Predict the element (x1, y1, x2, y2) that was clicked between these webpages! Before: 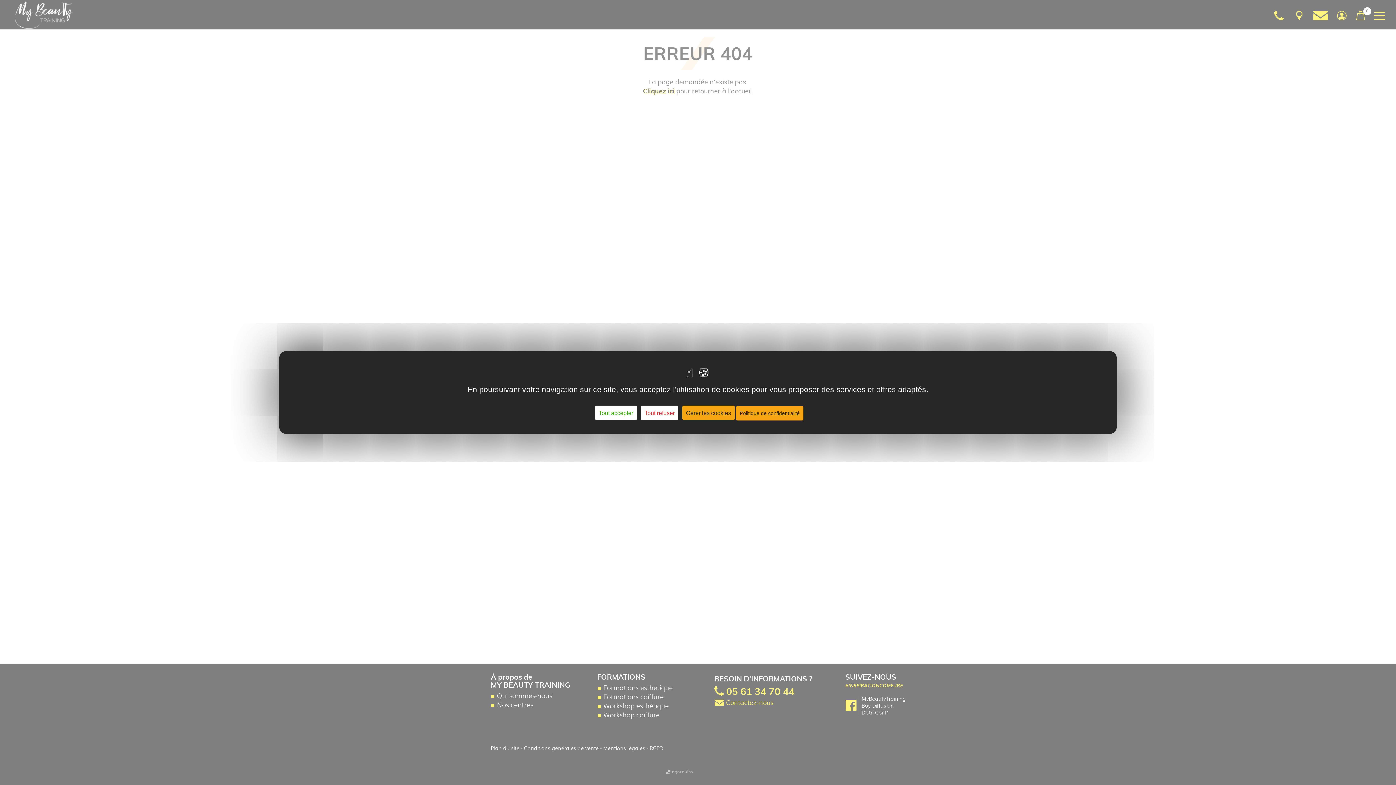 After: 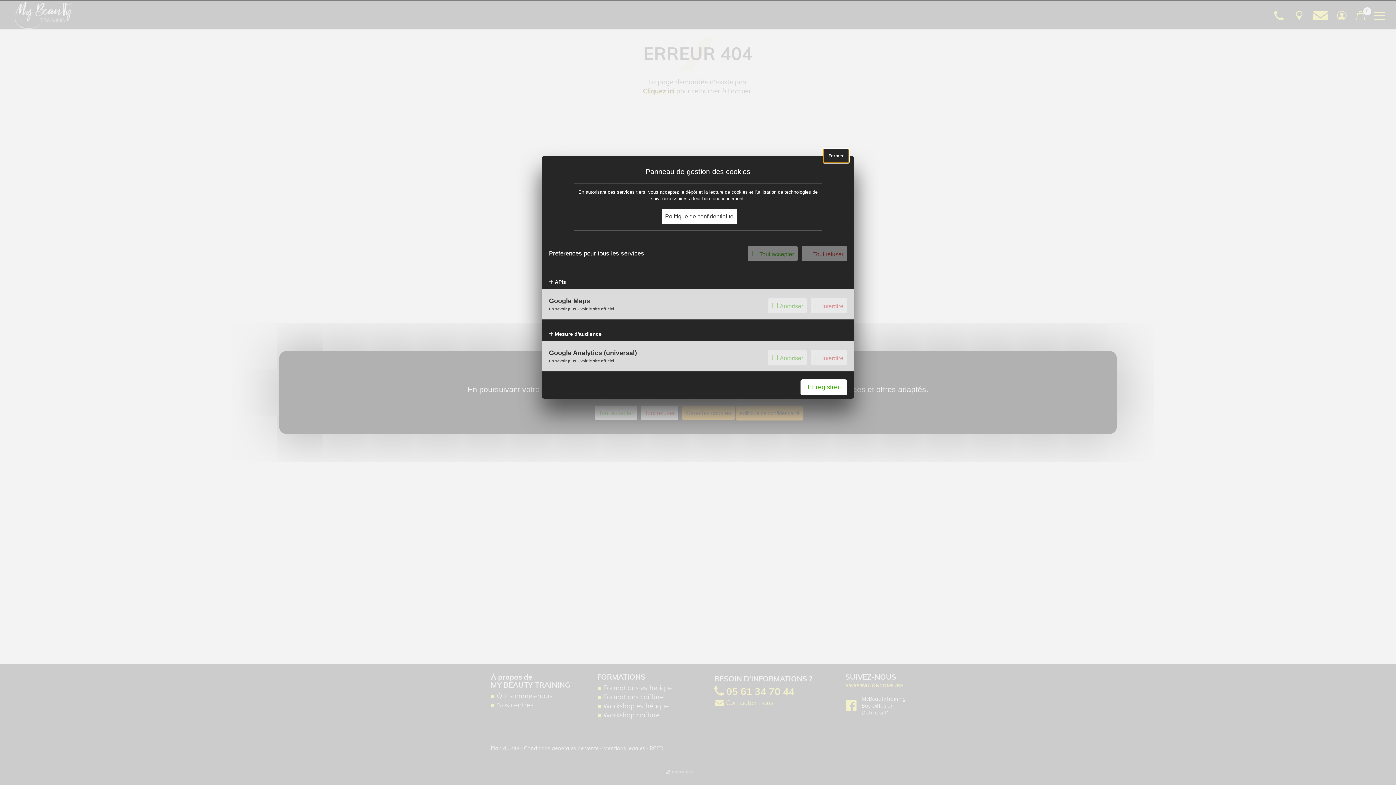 Action: label: Gérer les cookies (fenêtre modale) bbox: (682, 405, 734, 420)